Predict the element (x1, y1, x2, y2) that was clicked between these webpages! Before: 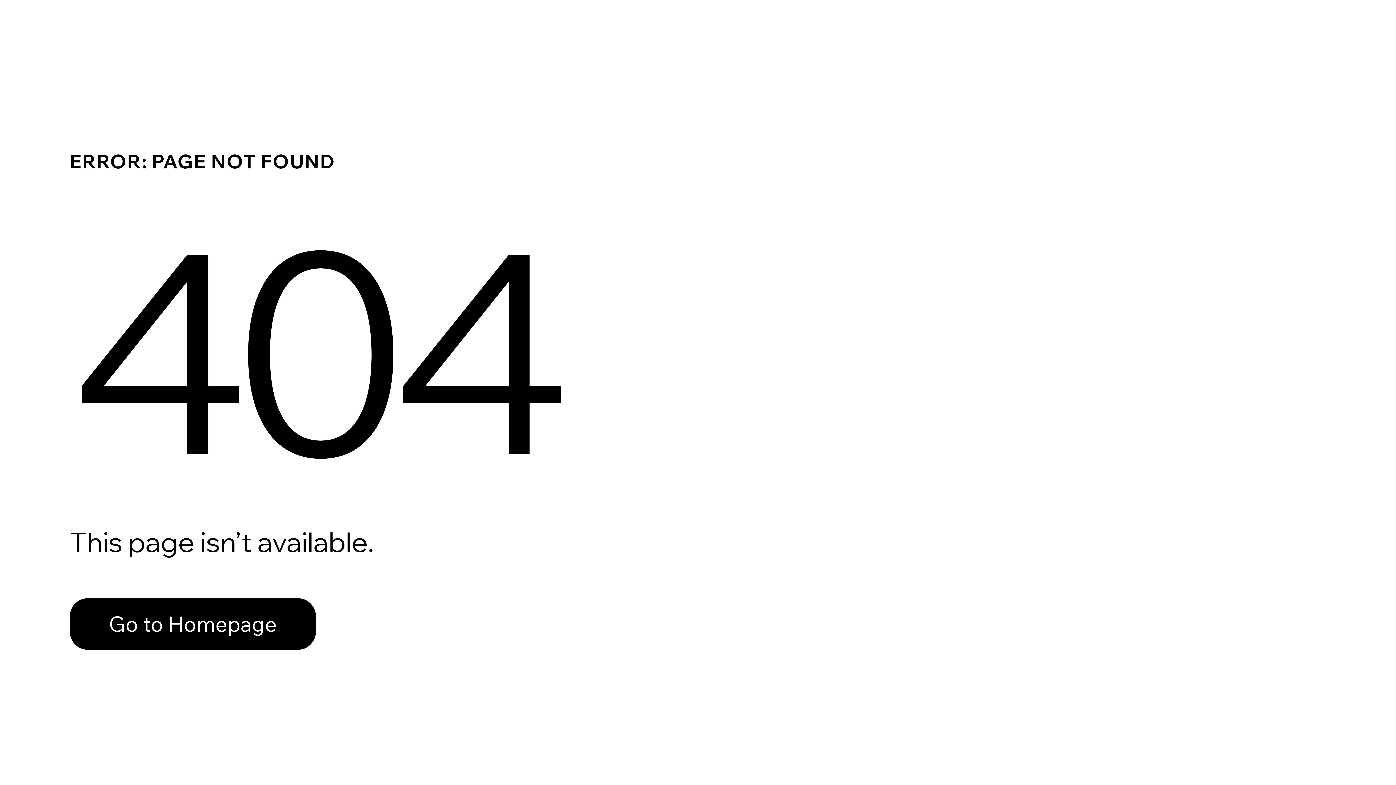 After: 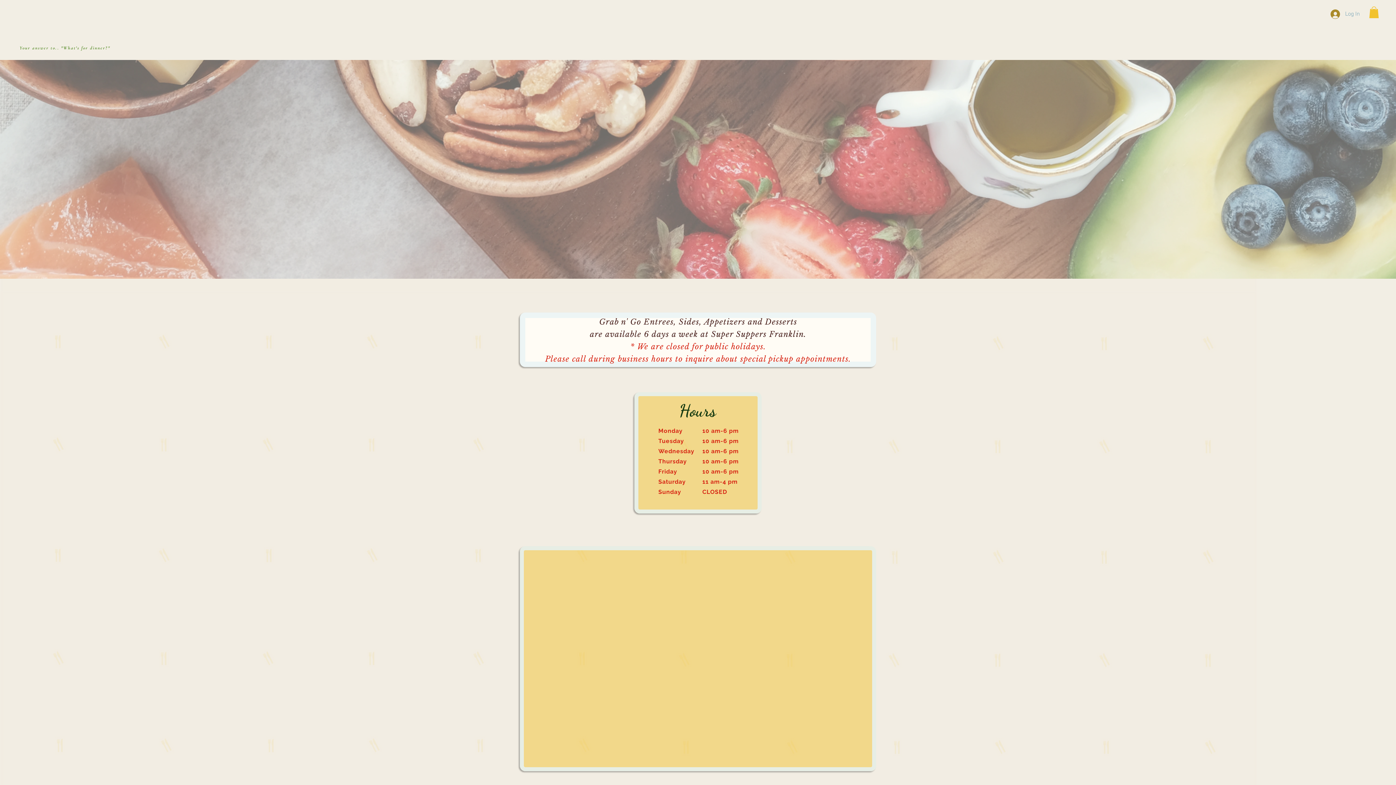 Action: label: Go to Homepage bbox: (69, 598, 316, 650)